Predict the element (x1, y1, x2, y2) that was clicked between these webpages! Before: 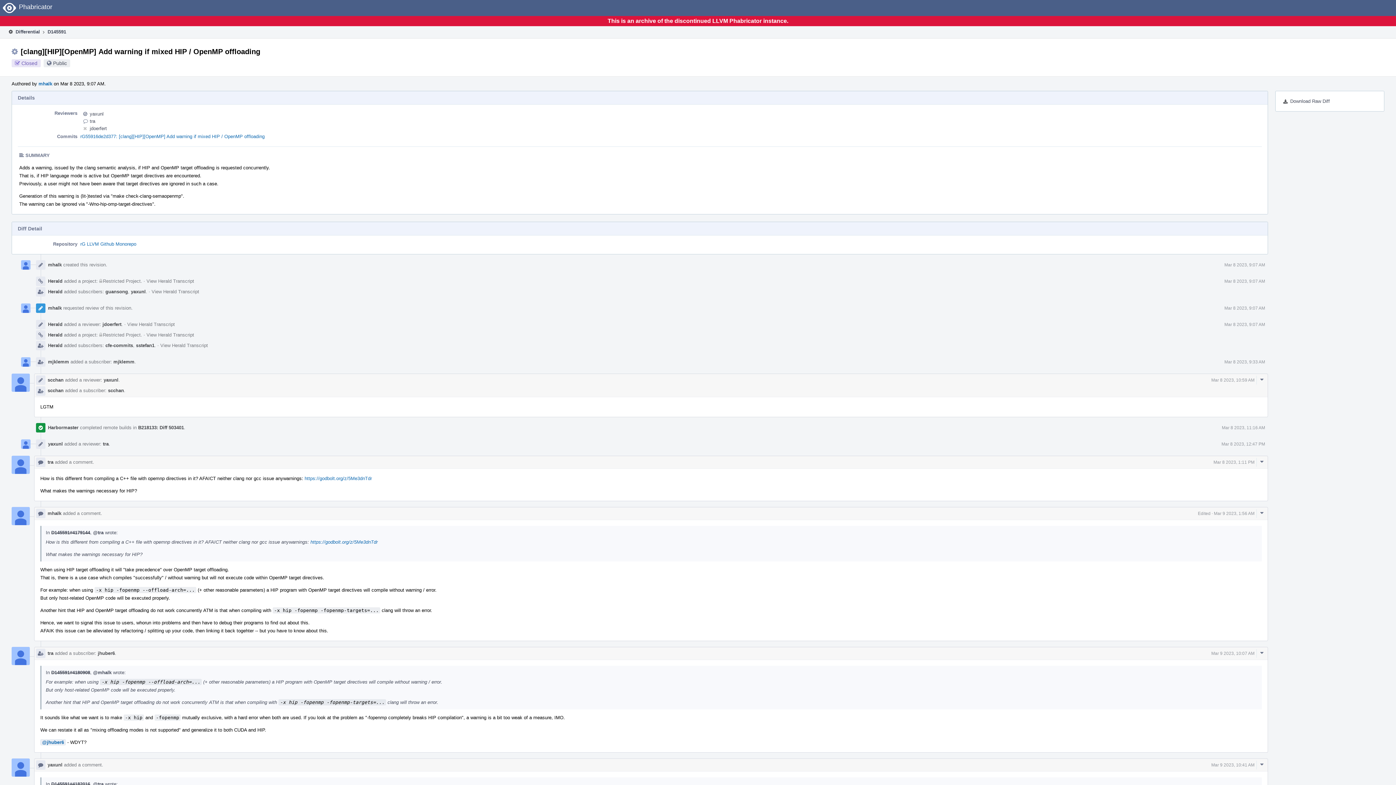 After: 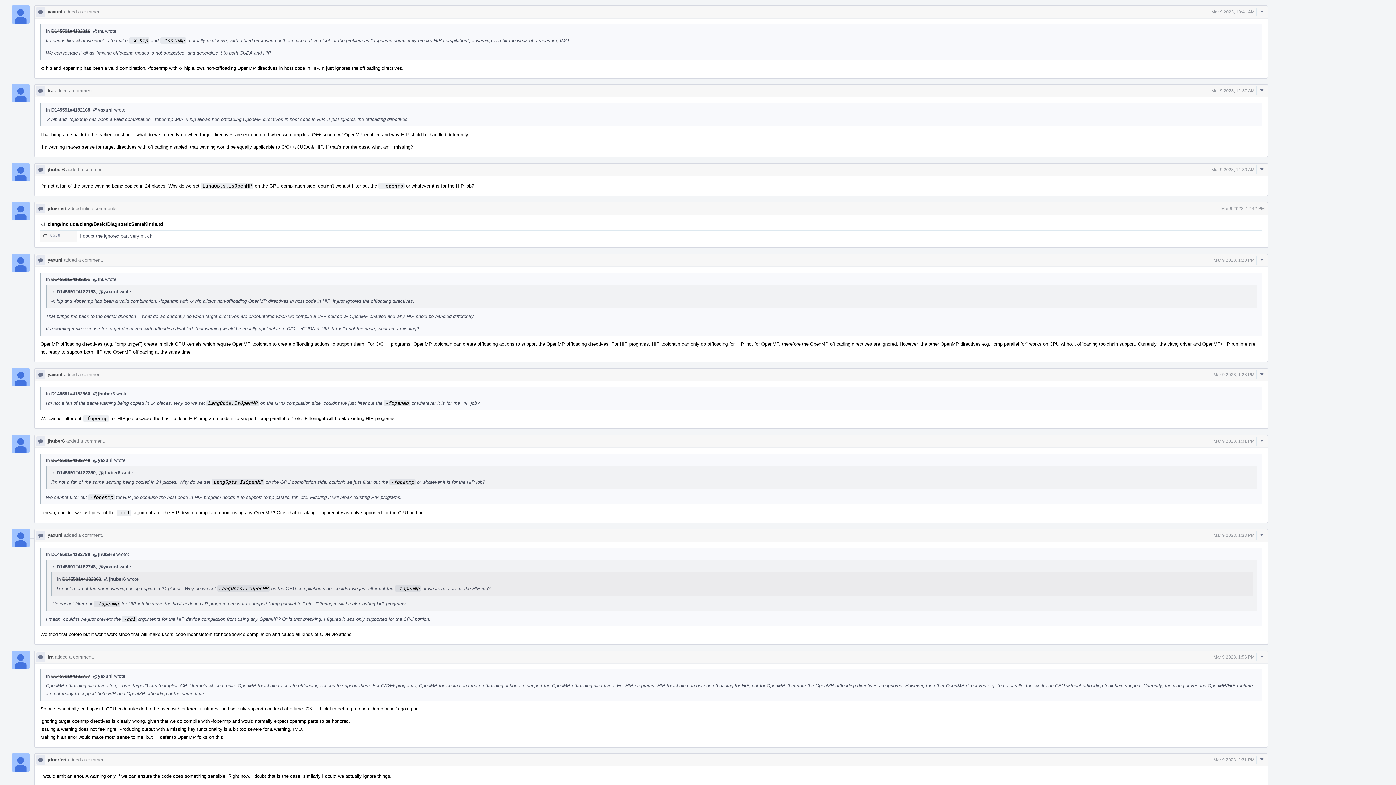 Action: label: Mar 9 2023, 10:41 AM bbox: (1211, 762, 1254, 767)